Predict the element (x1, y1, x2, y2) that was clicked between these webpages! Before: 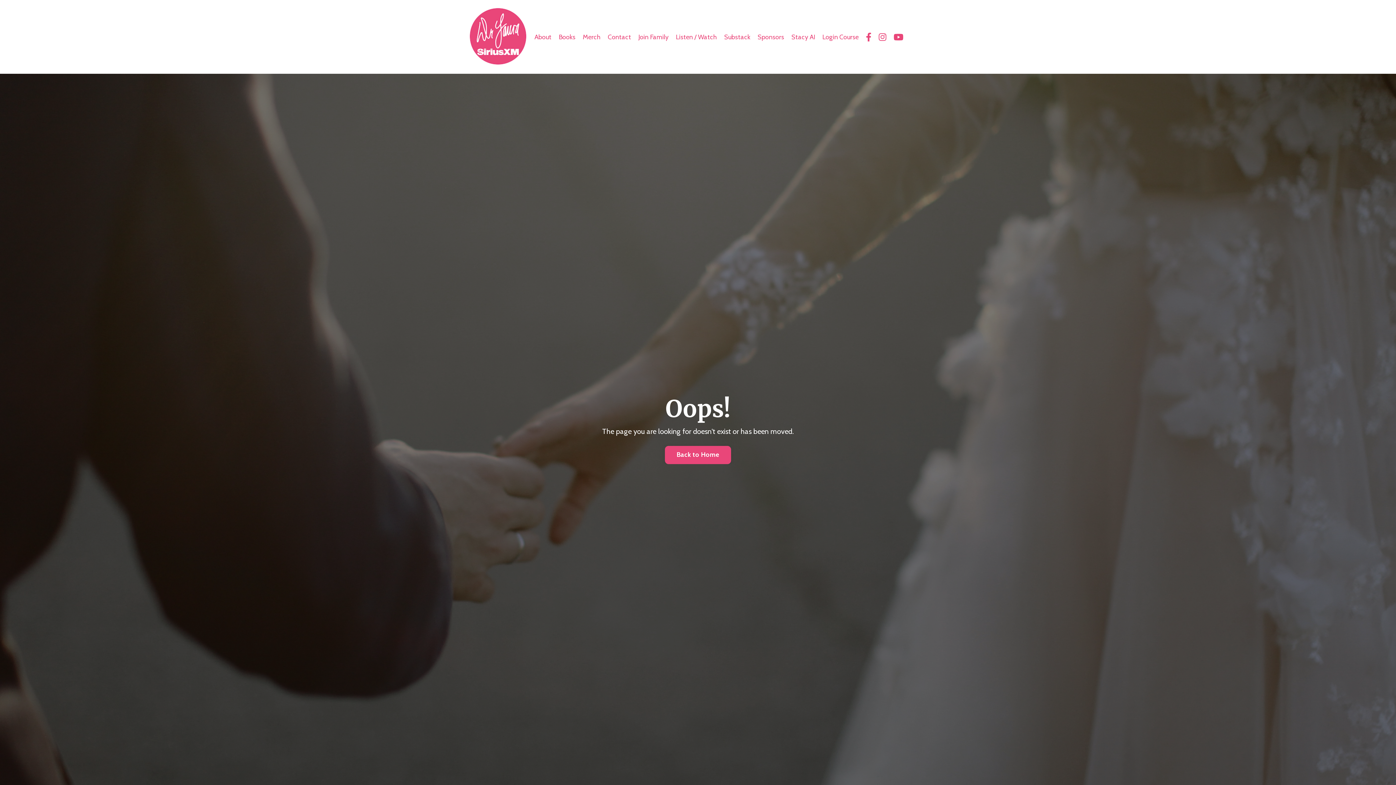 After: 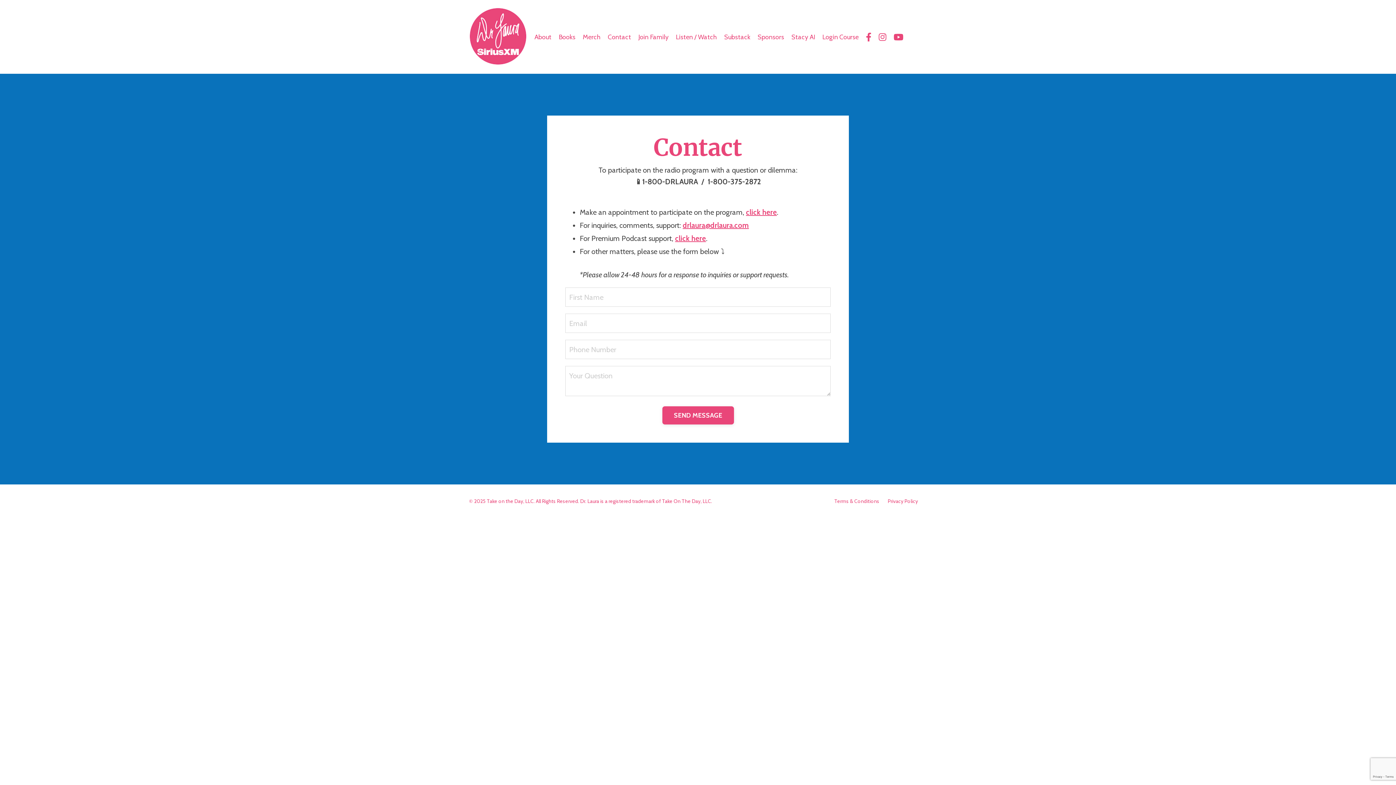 Action: bbox: (608, 31, 631, 42) label: Contact